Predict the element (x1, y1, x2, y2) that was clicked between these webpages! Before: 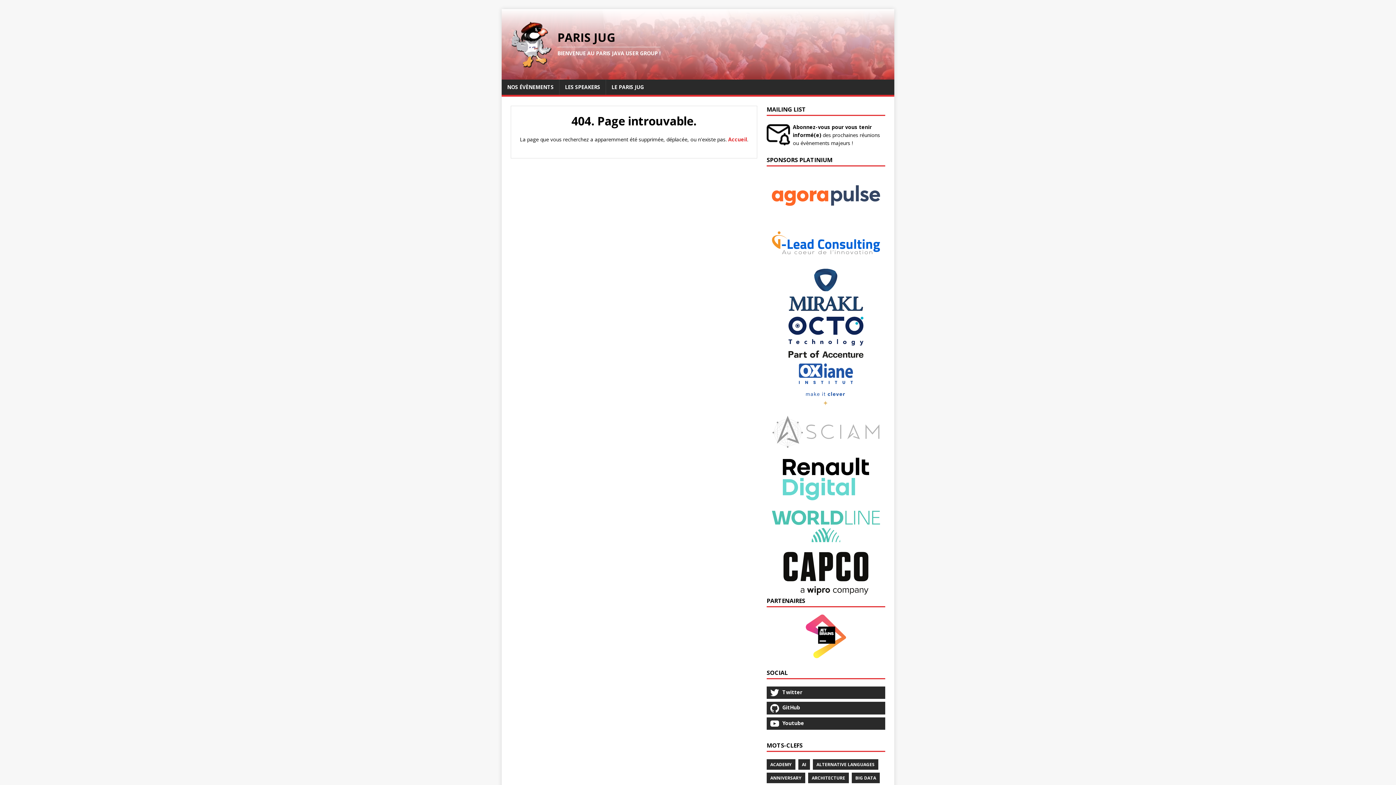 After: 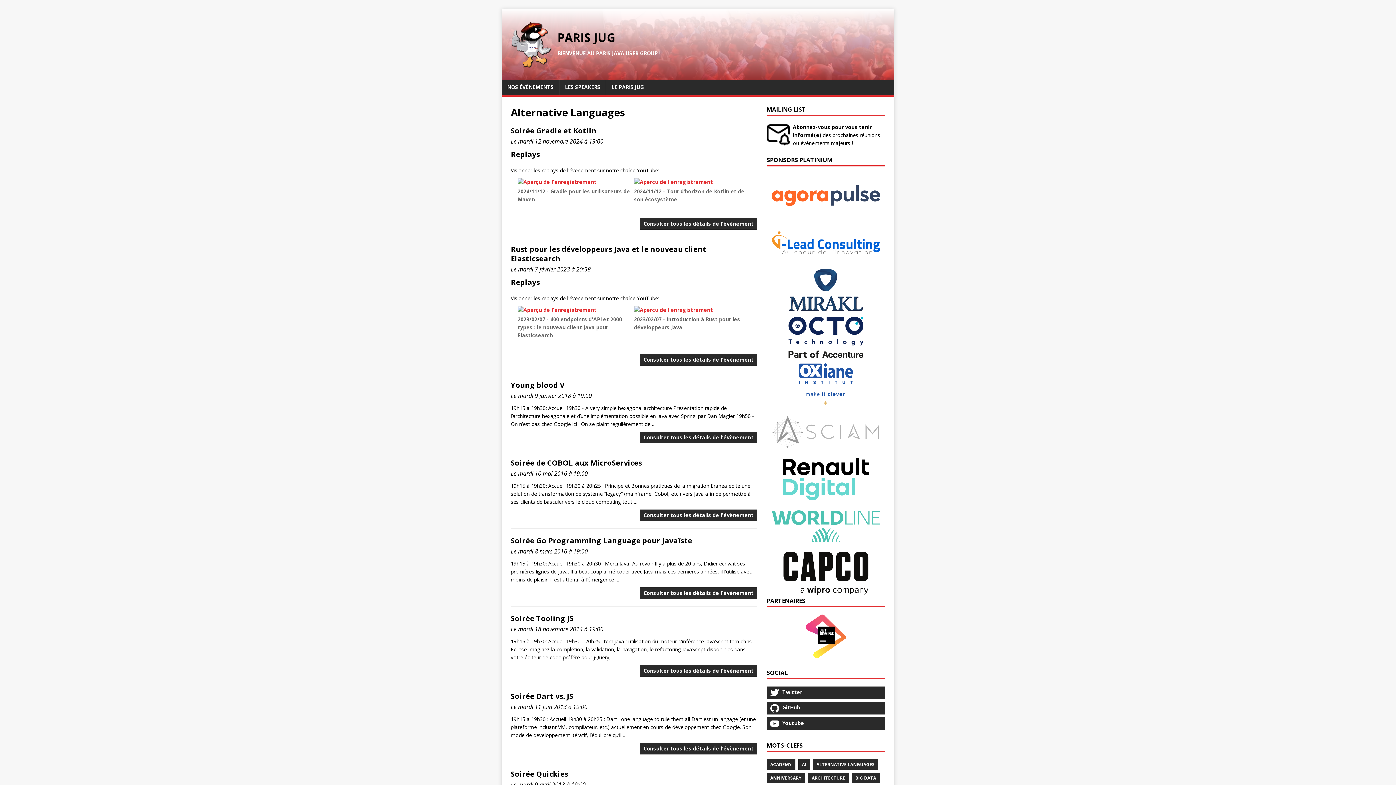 Action: label: ALTERNATIVE LANGUAGES bbox: (813, 759, 878, 770)